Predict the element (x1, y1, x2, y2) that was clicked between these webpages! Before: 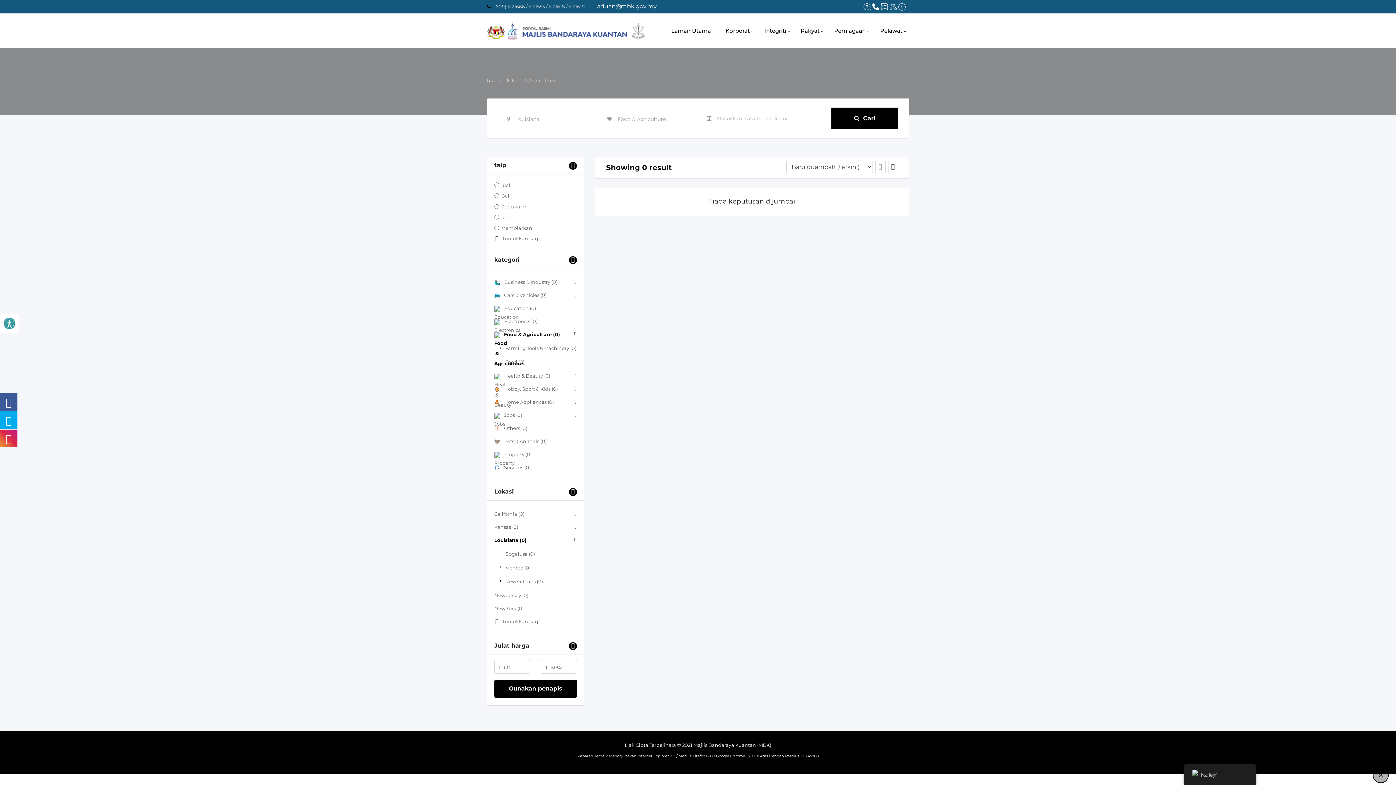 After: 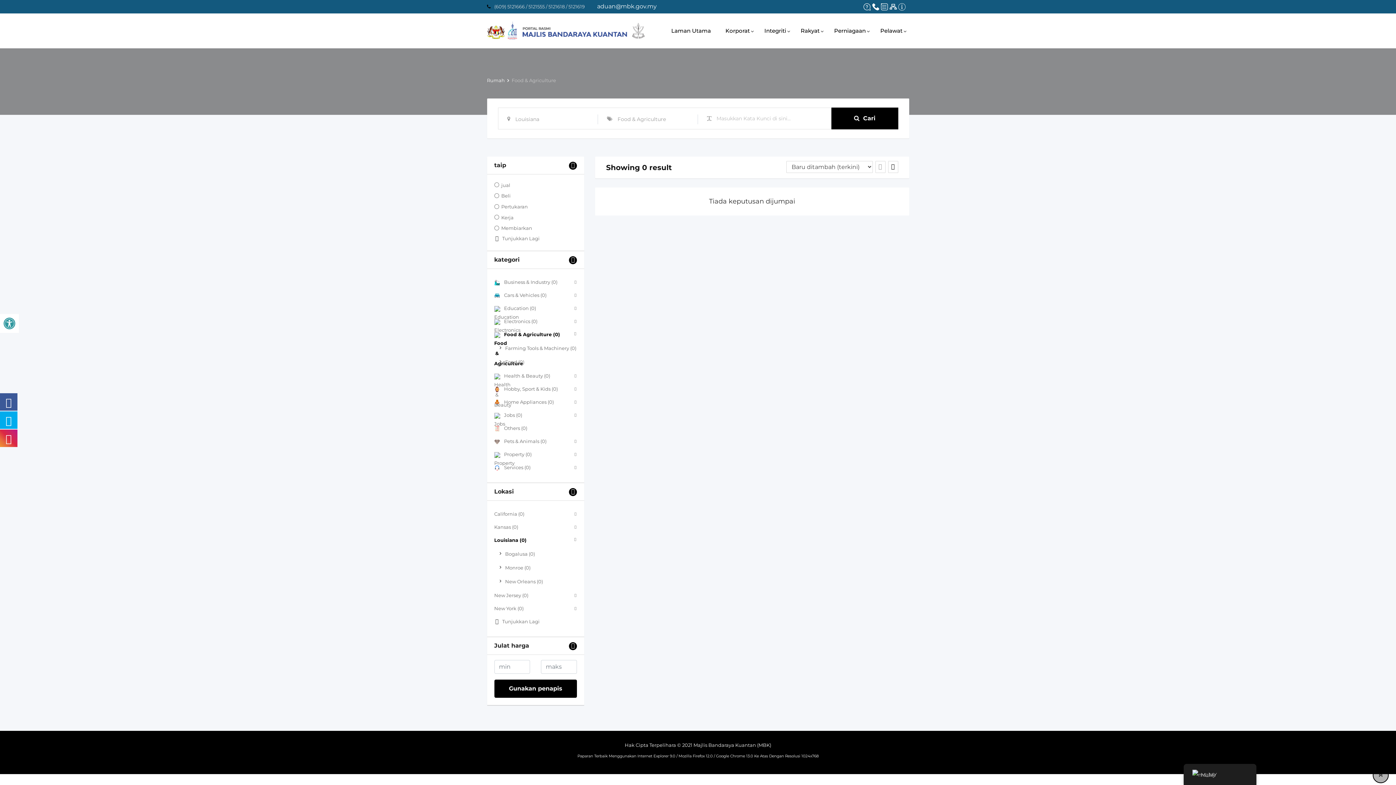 Action: bbox: (888, 161, 898, 173)